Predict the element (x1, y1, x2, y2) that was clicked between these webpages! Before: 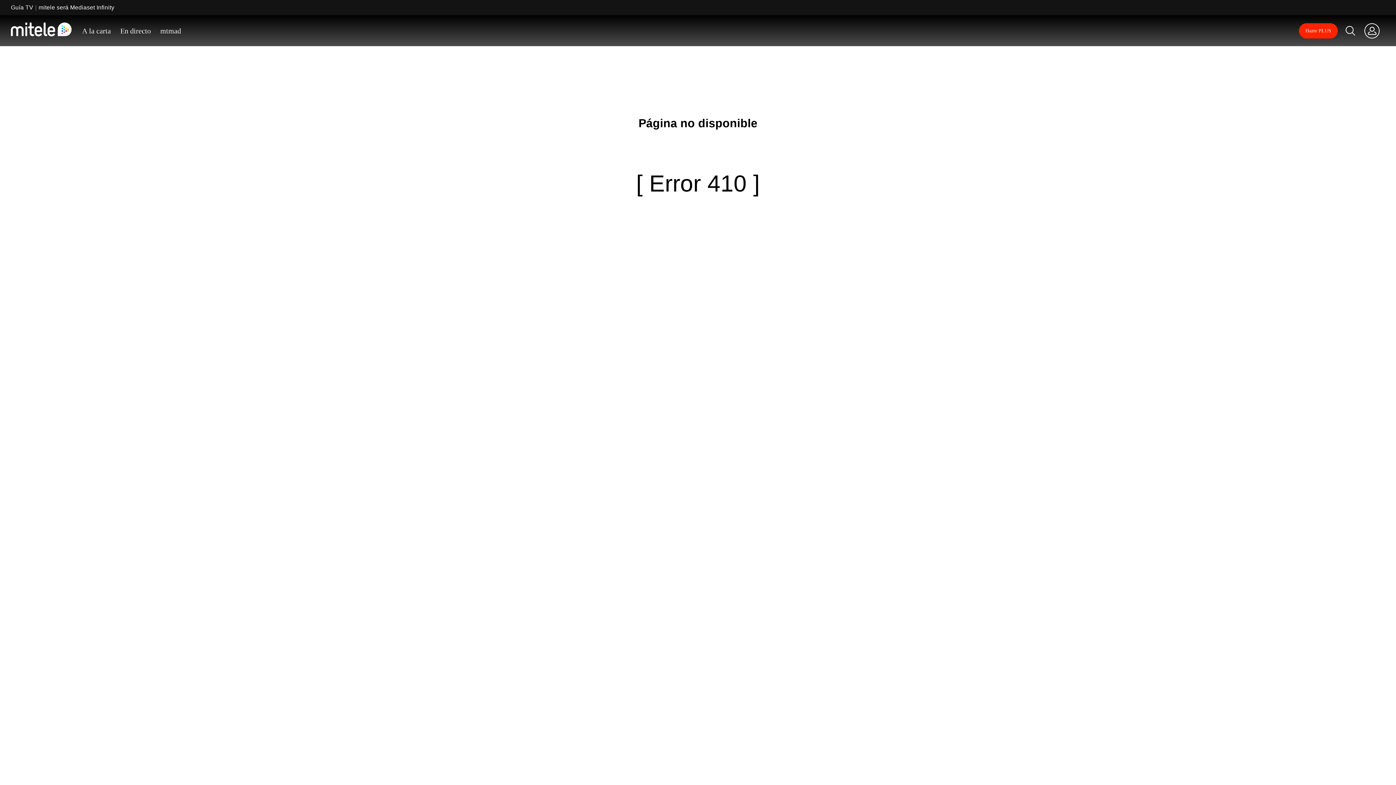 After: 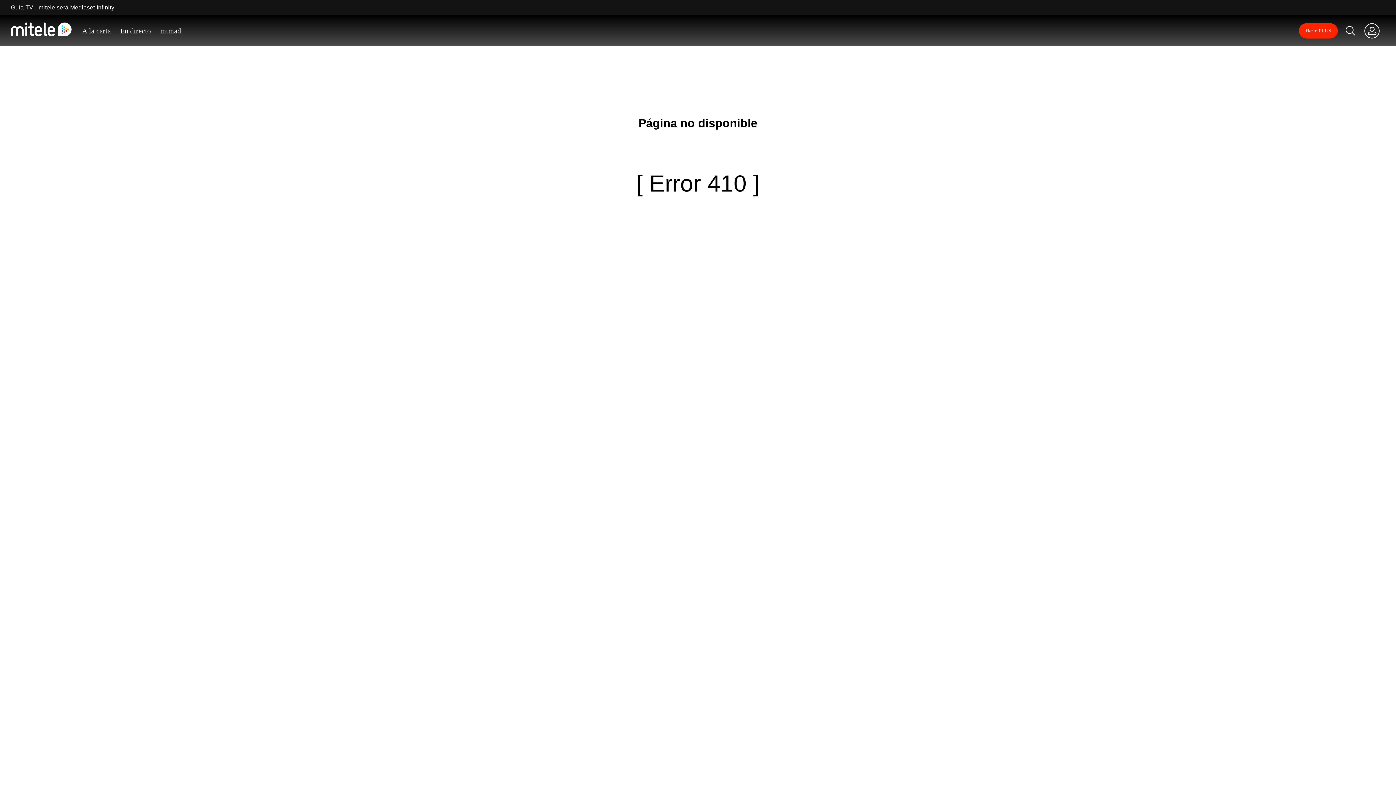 Action: bbox: (10, 3, 33, 11) label: Guía TV